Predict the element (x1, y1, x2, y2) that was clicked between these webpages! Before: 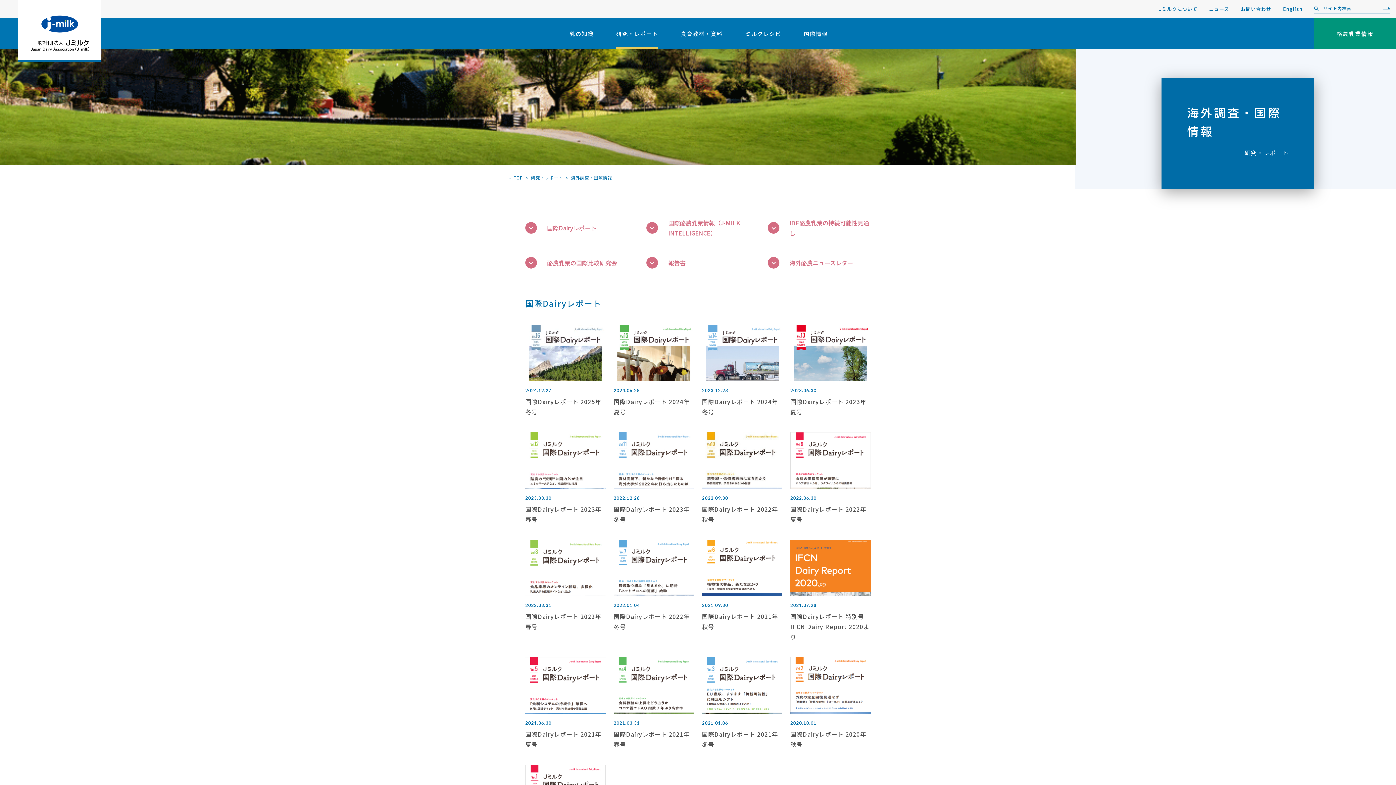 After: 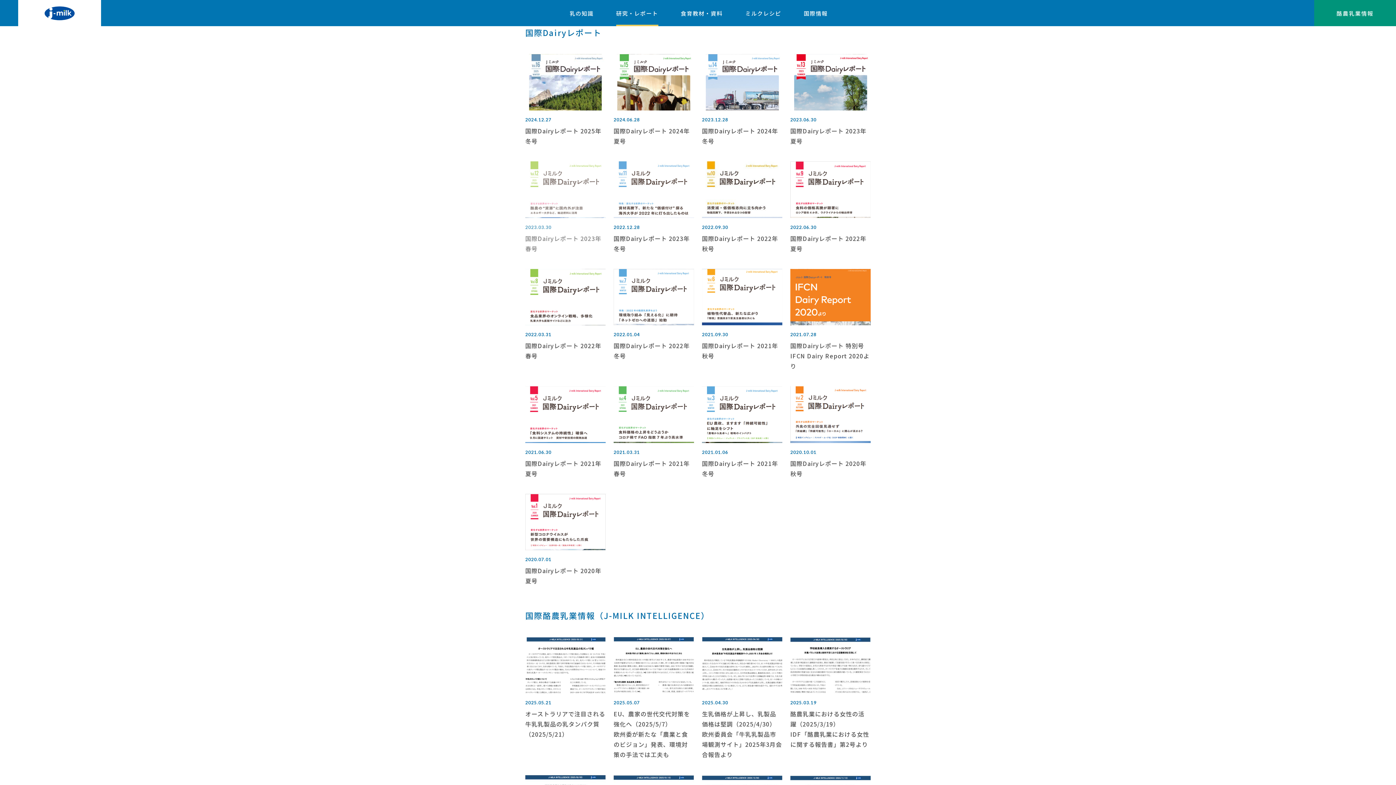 Action: label: 国際Dairyレポート bbox: (525, 222, 596, 233)